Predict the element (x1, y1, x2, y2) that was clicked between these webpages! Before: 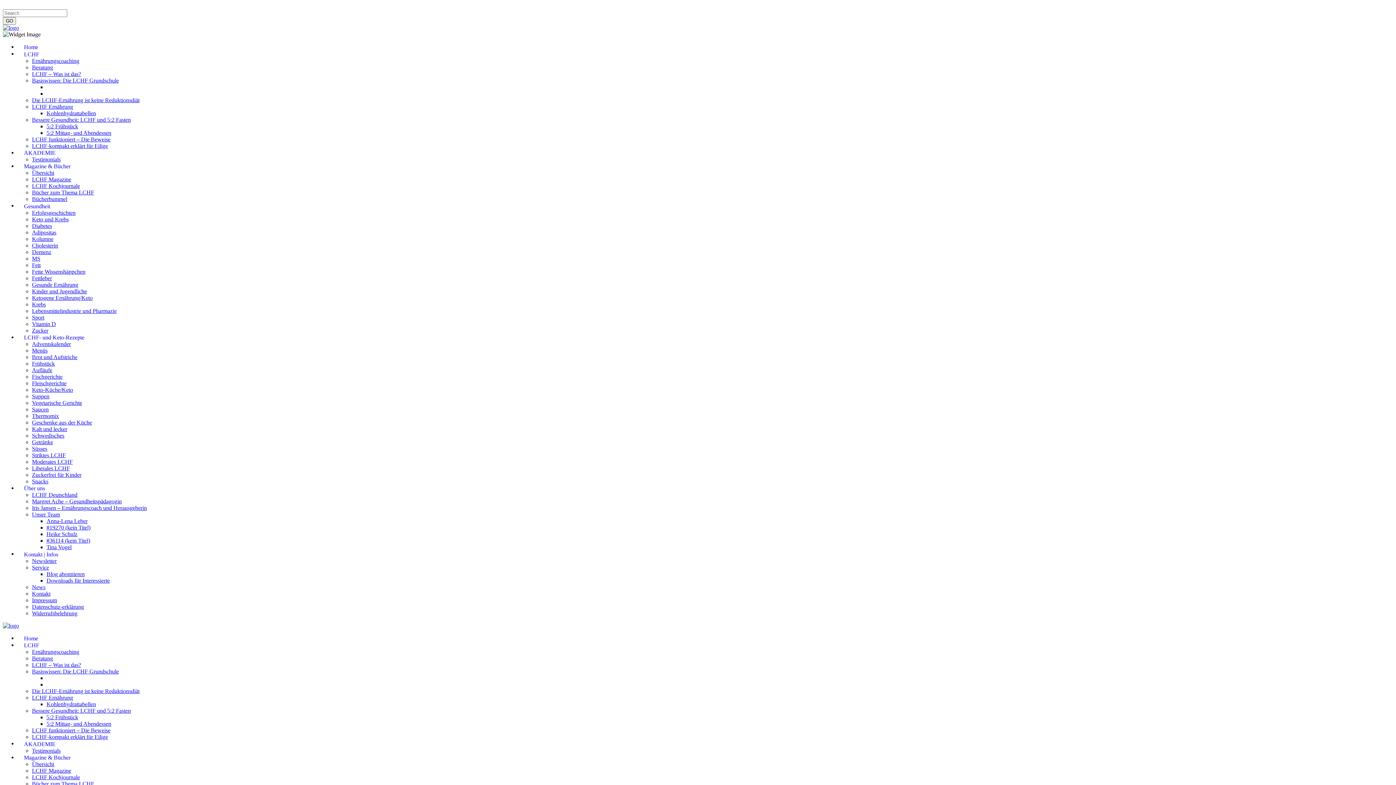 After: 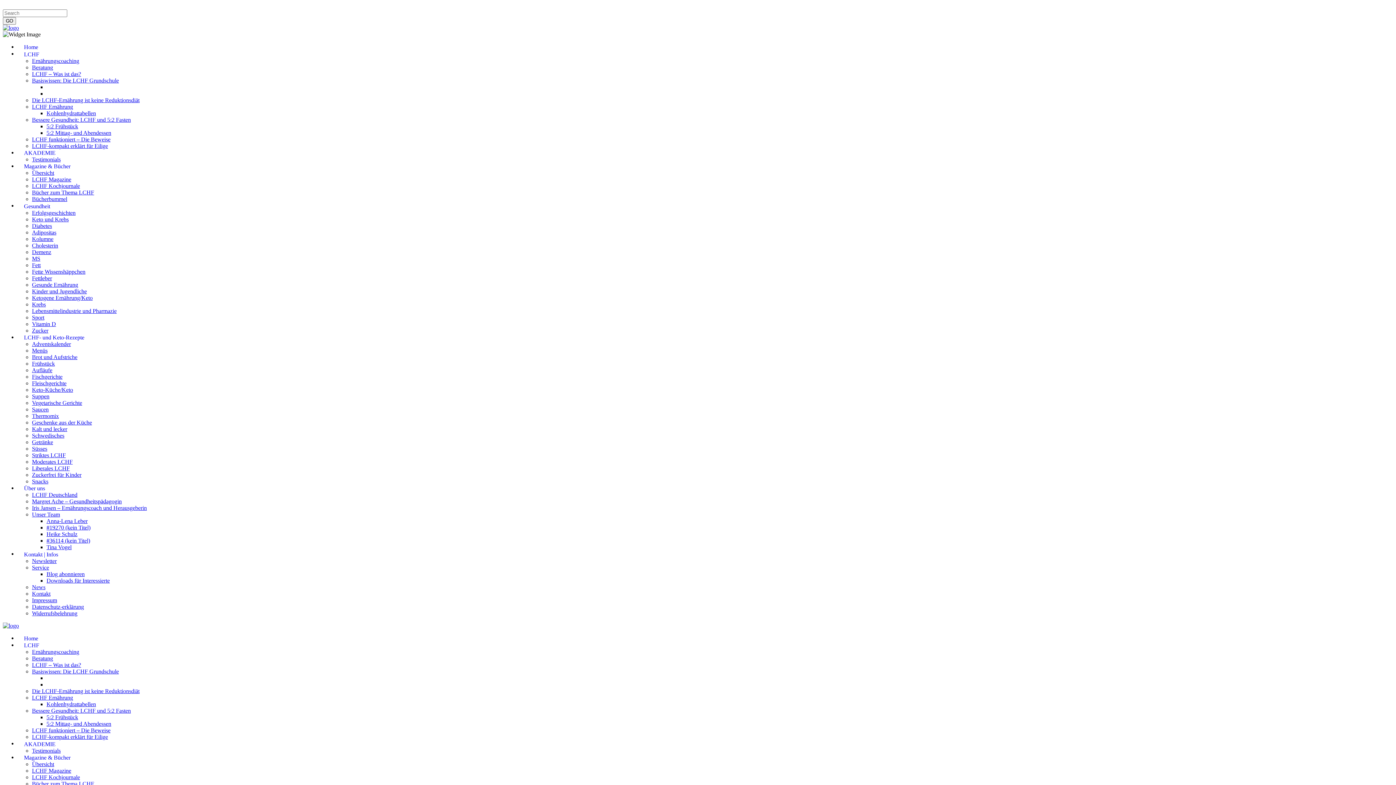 Action: label: Brot und Aufstriche bbox: (32, 354, 77, 360)